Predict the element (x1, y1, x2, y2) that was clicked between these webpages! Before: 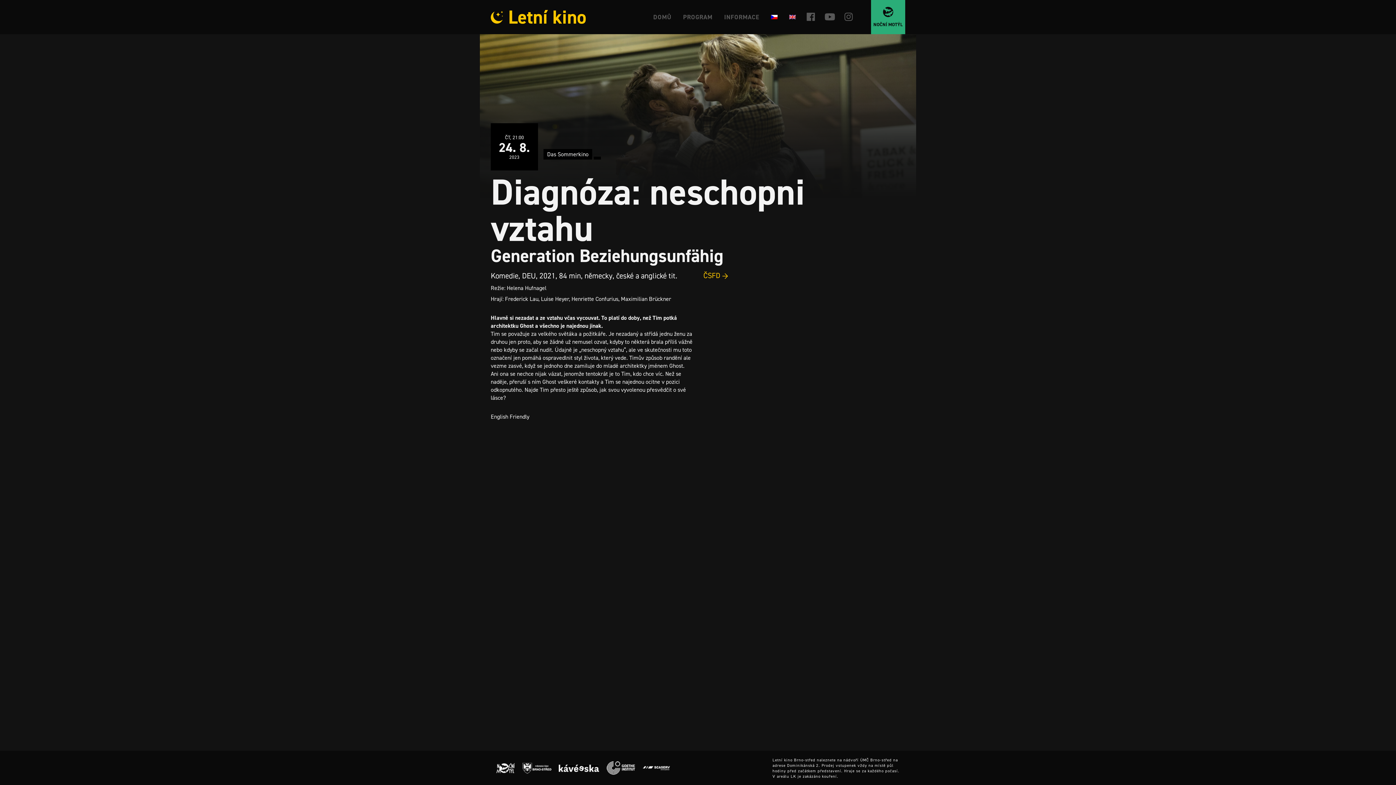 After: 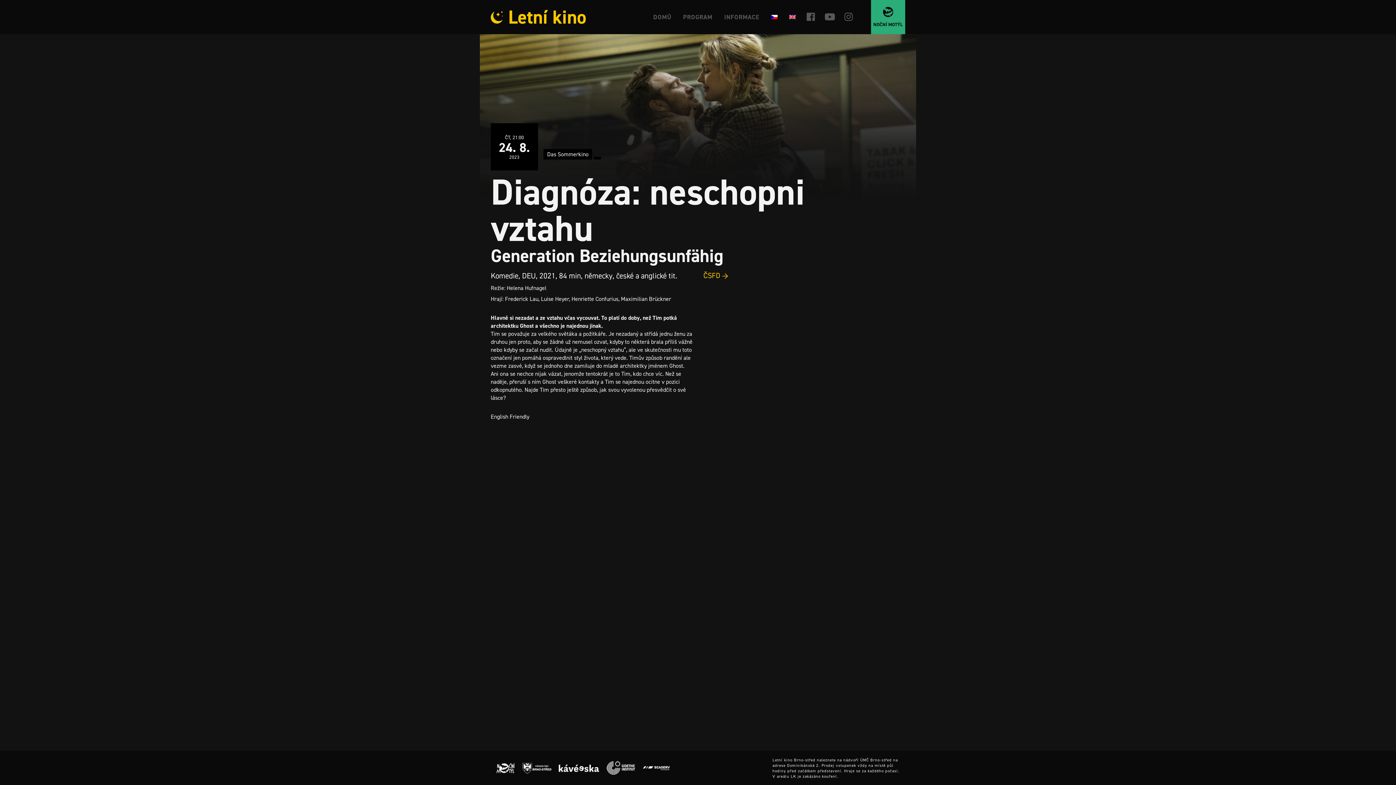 Action: label: ČSFD → bbox: (703, 270, 728, 280)